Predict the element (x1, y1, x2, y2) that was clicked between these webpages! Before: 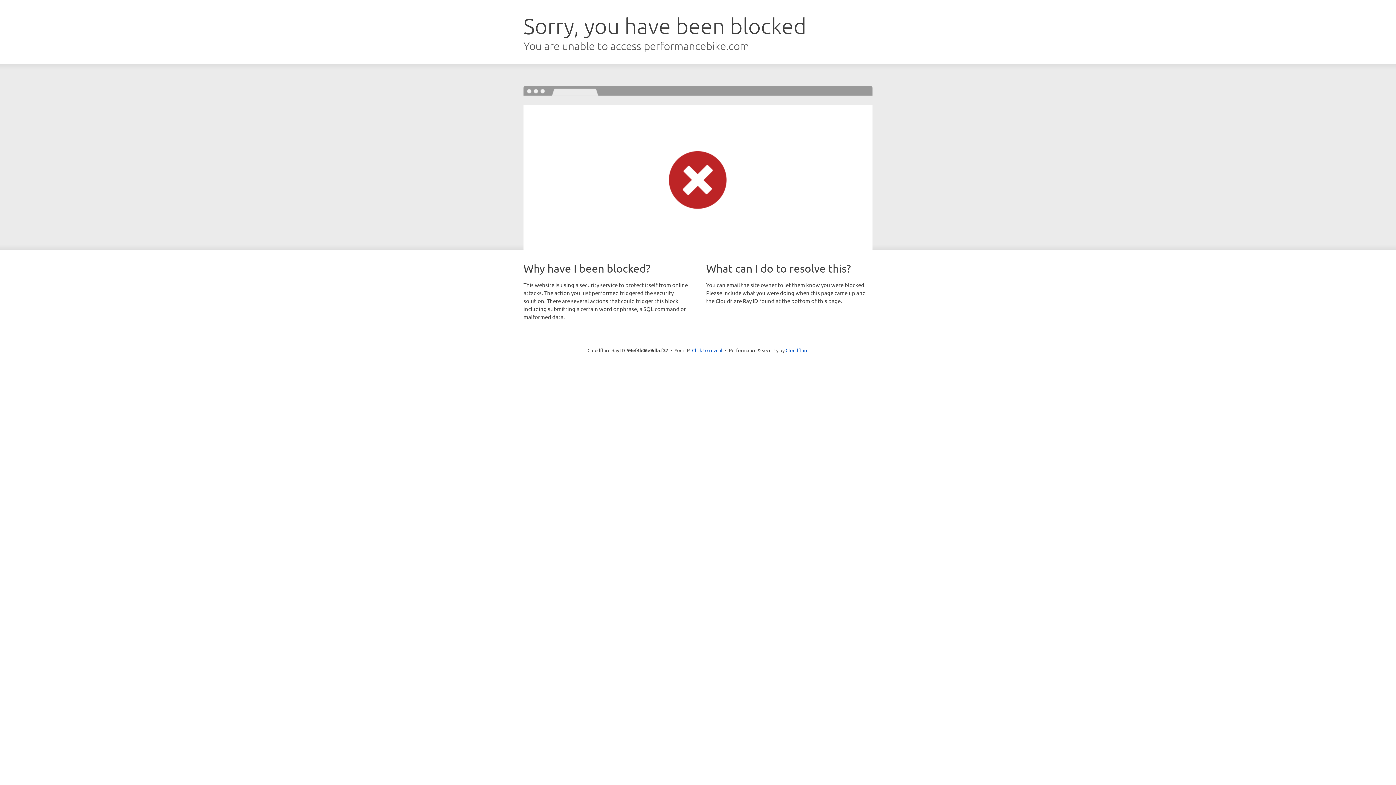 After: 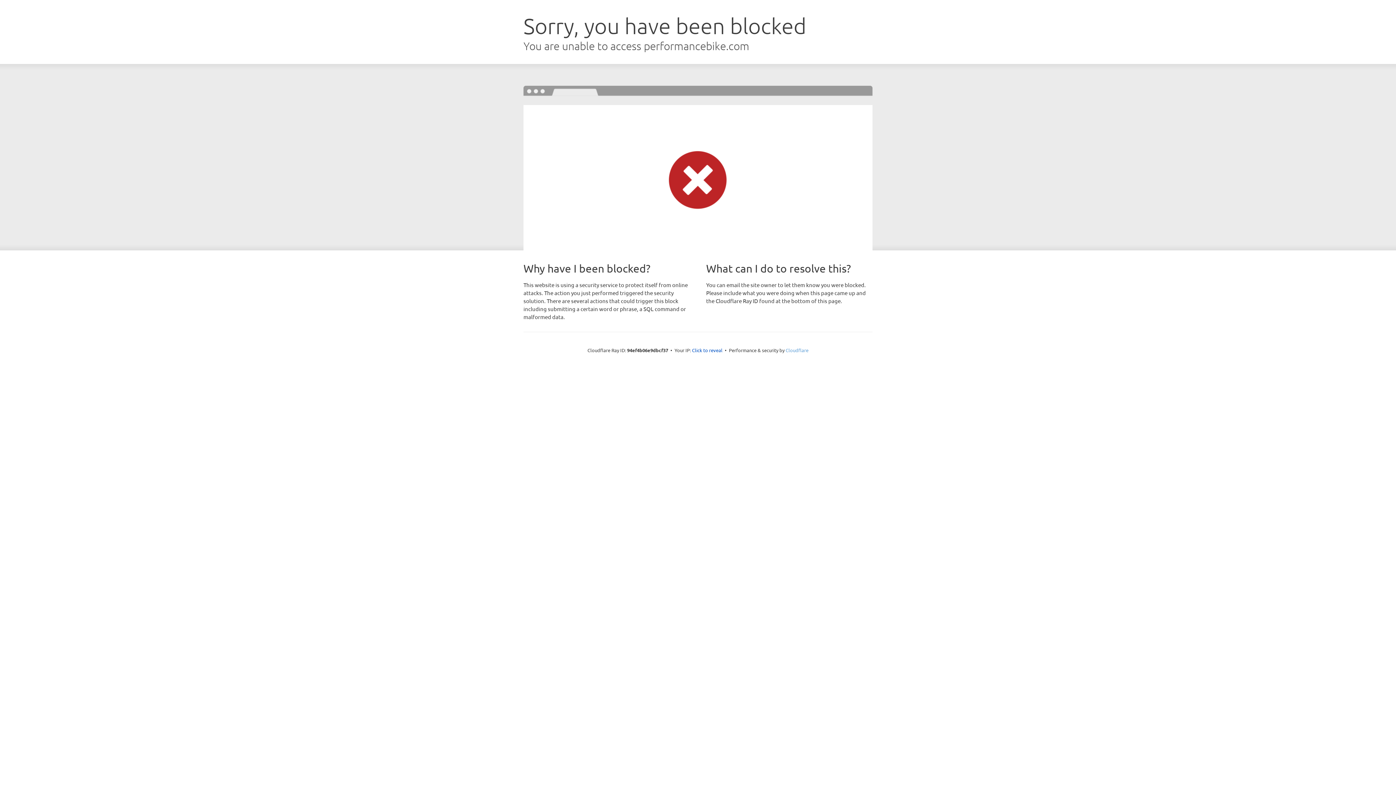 Action: bbox: (785, 347, 808, 353) label: Cloudflare